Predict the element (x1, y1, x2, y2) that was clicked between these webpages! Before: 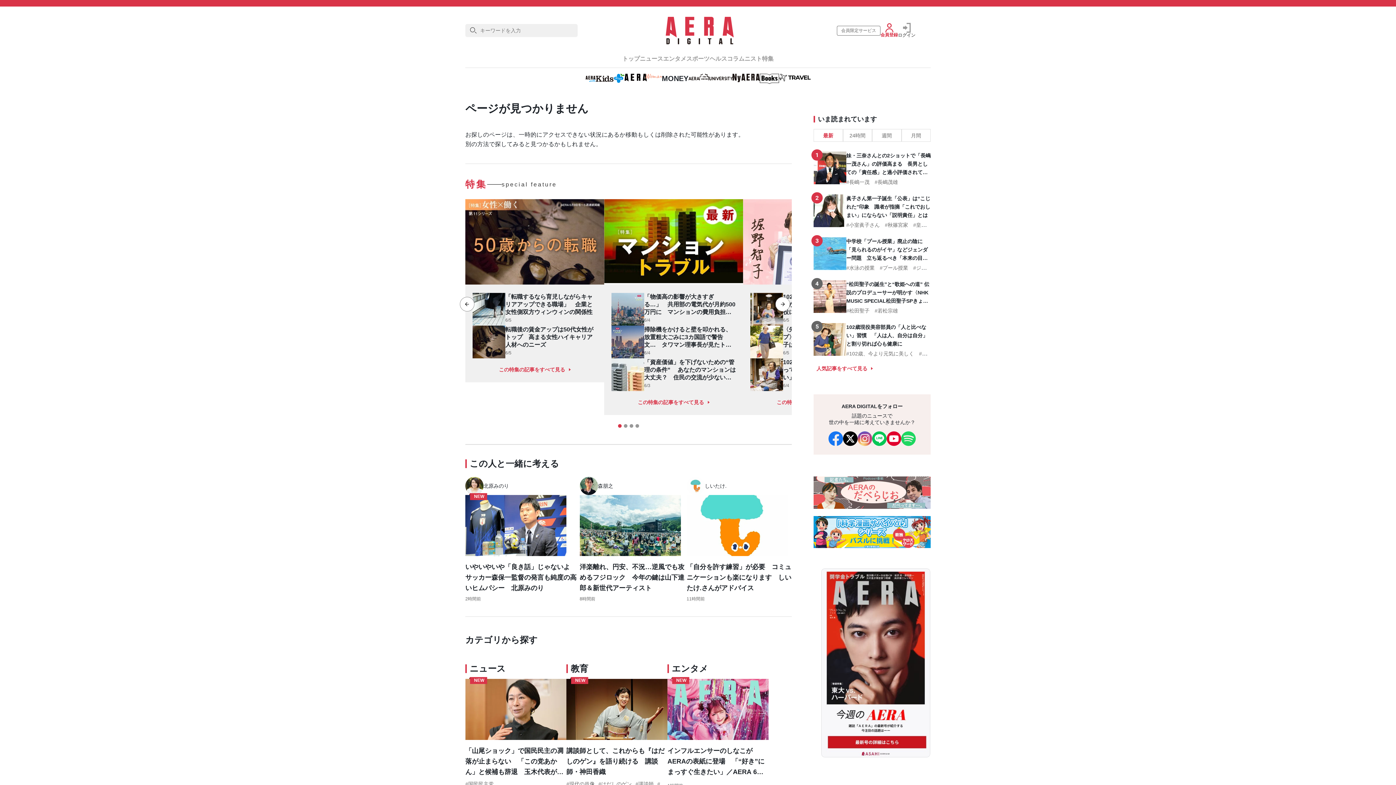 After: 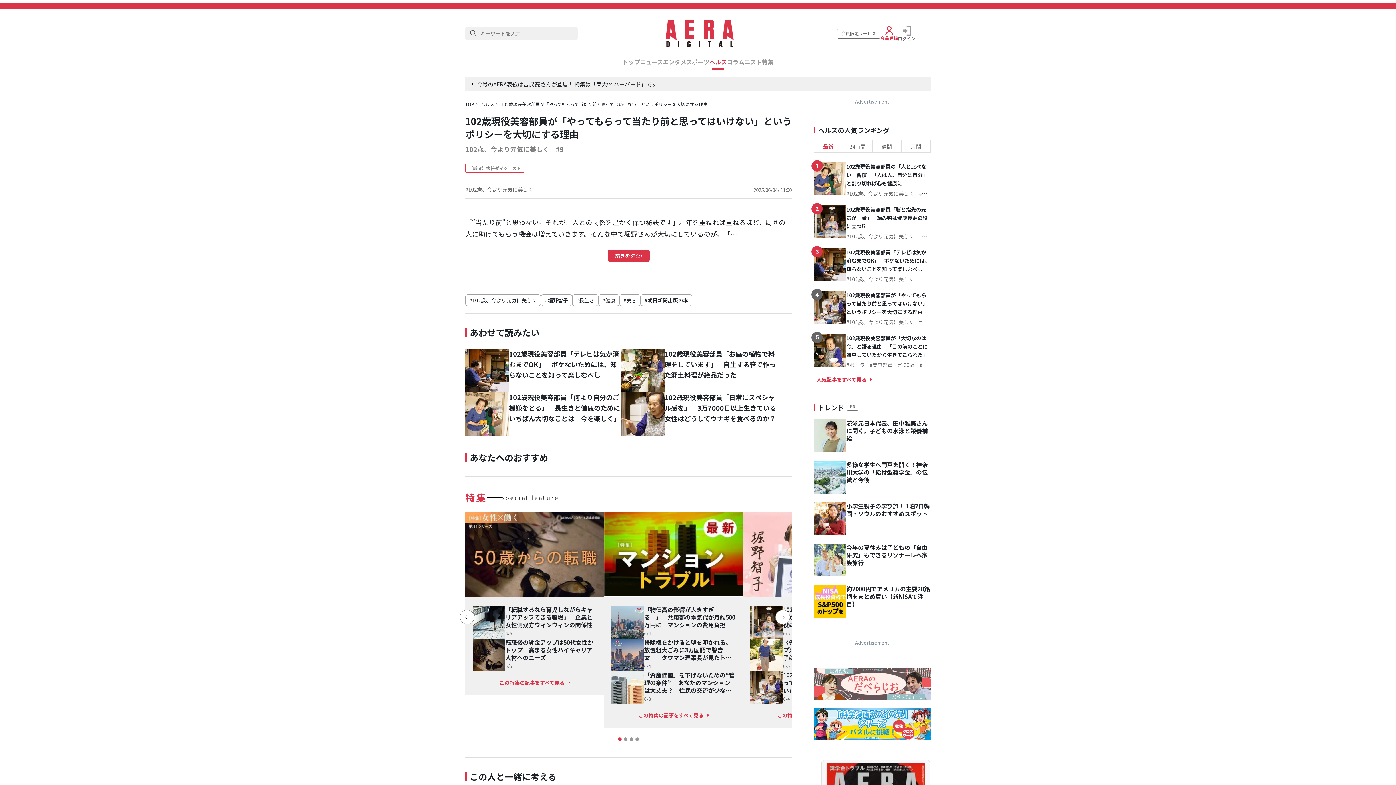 Action: bbox: (750, 358, 783, 391)